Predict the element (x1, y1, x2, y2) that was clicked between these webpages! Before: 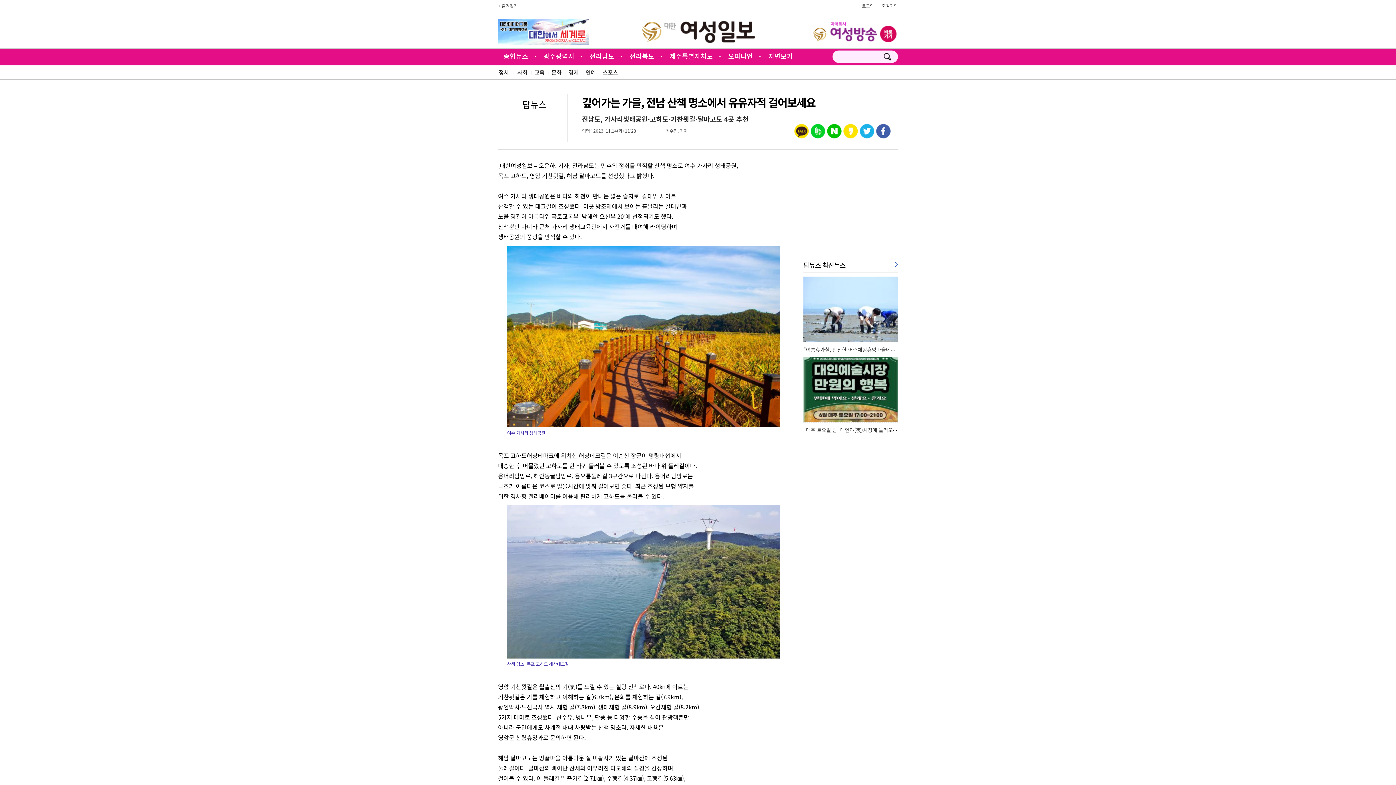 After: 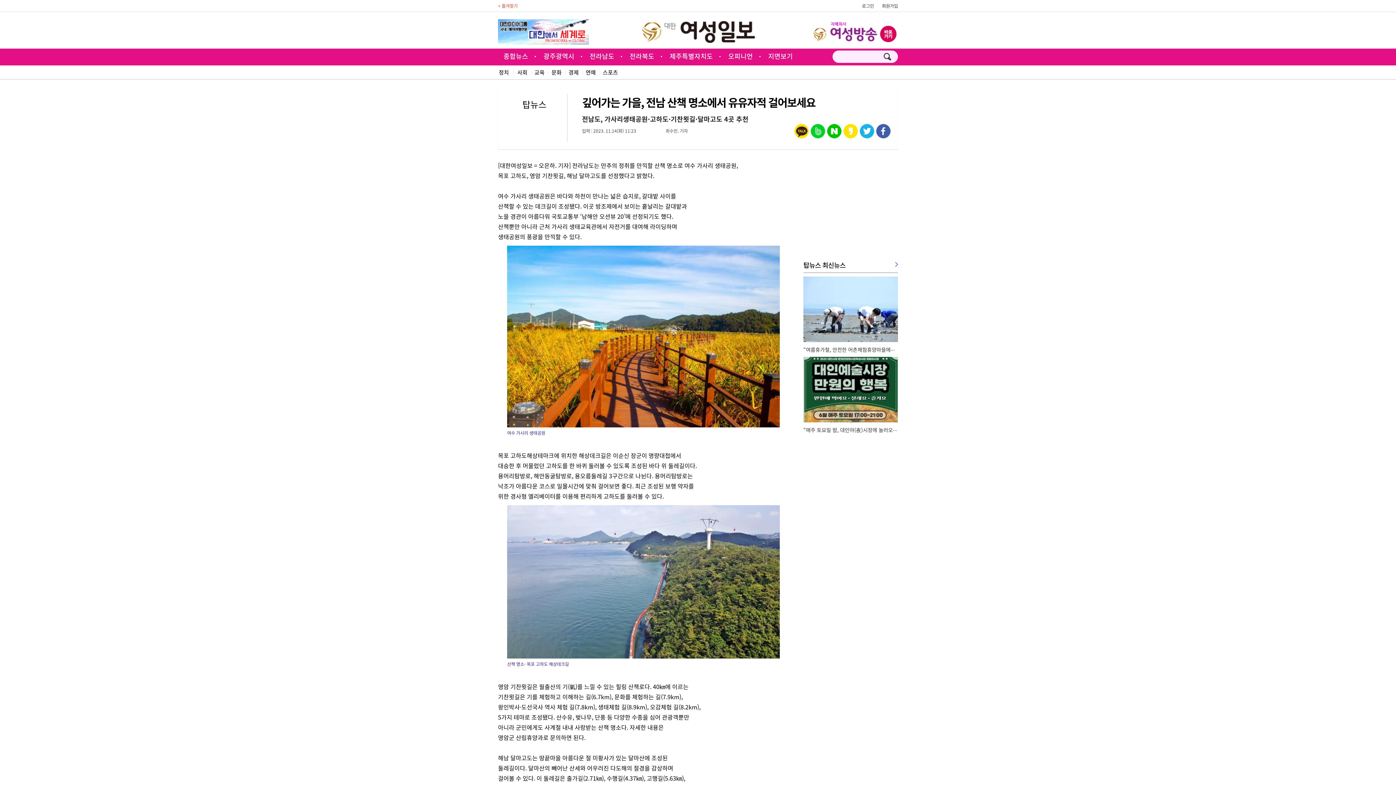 Action: label: + 즐겨찾기 bbox: (498, 2, 517, 9)